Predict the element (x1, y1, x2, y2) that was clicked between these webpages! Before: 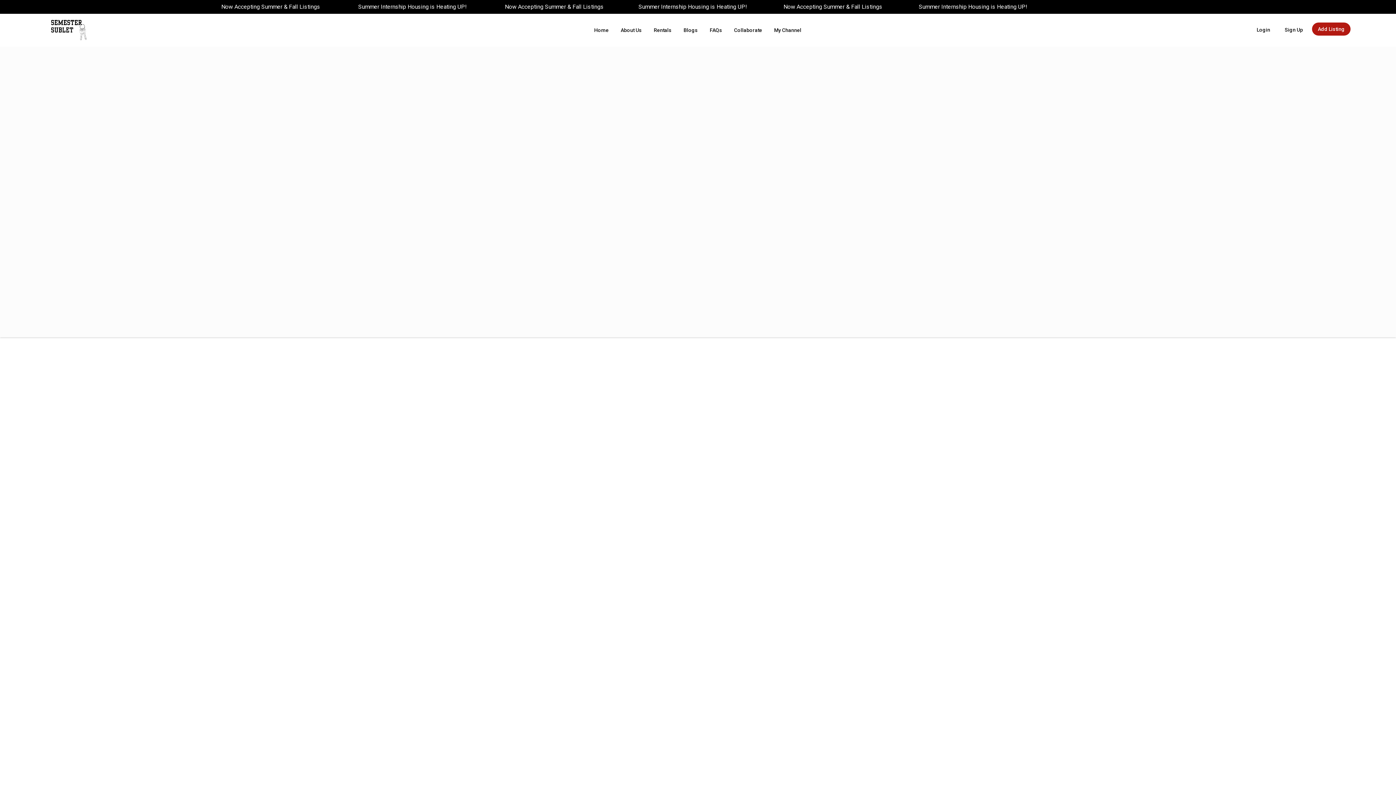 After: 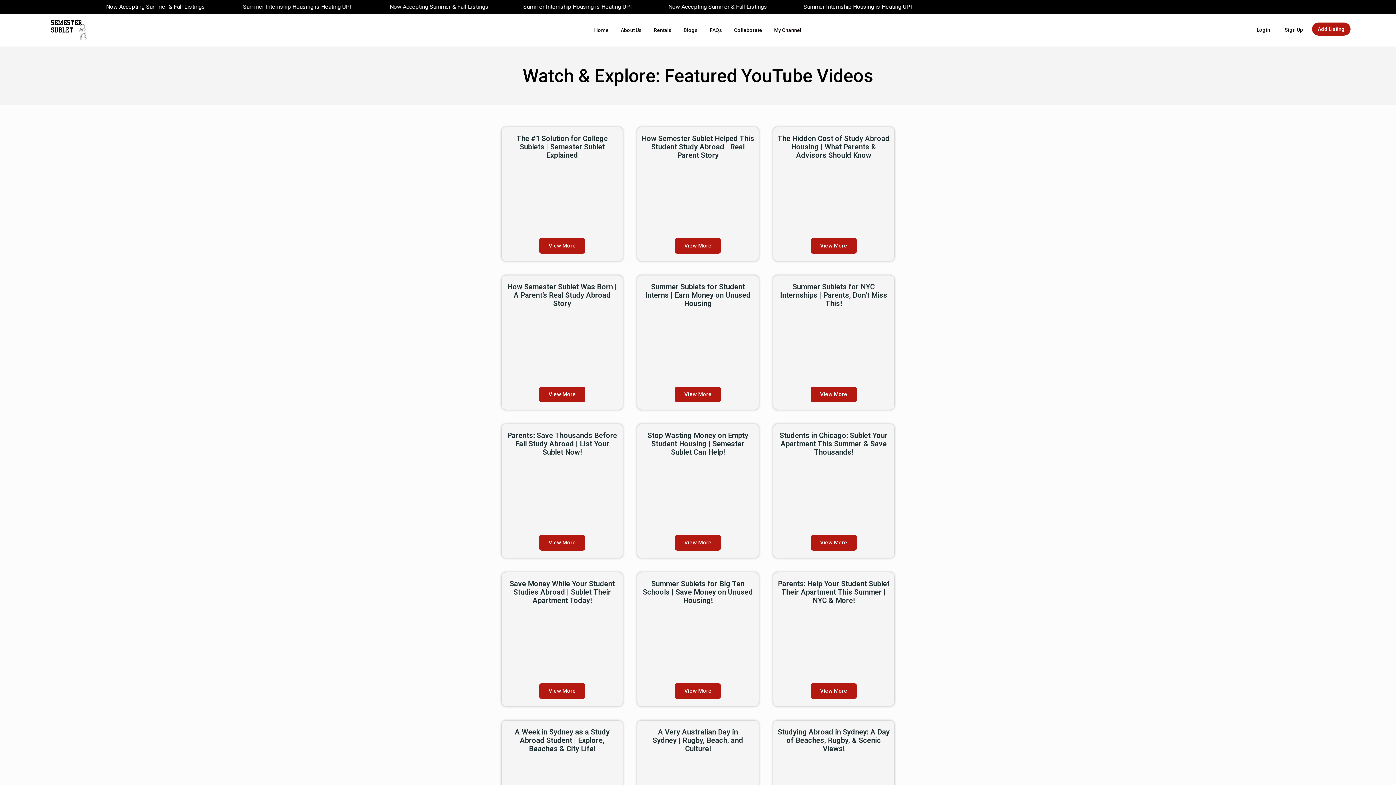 Action: bbox: (767, 13, 805, 46) label: My Channel